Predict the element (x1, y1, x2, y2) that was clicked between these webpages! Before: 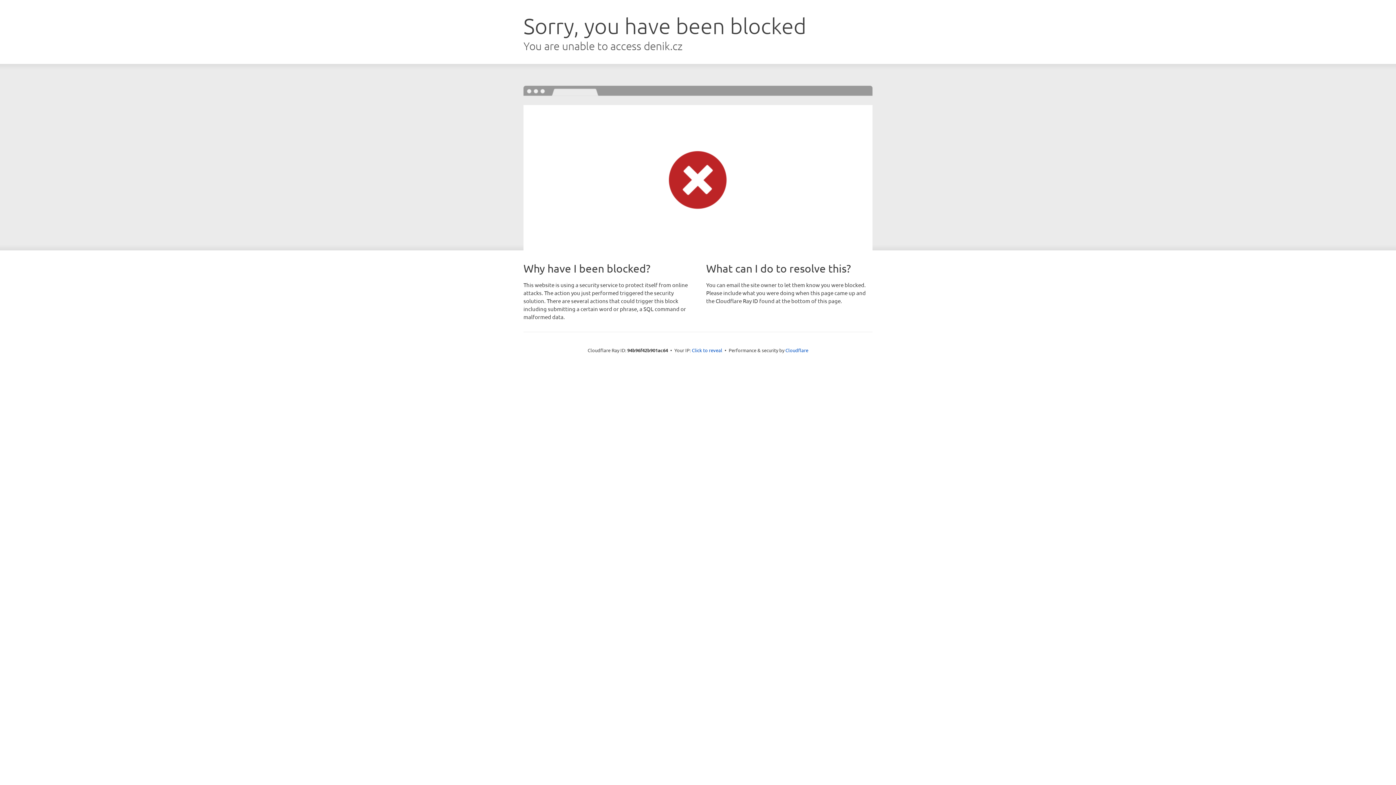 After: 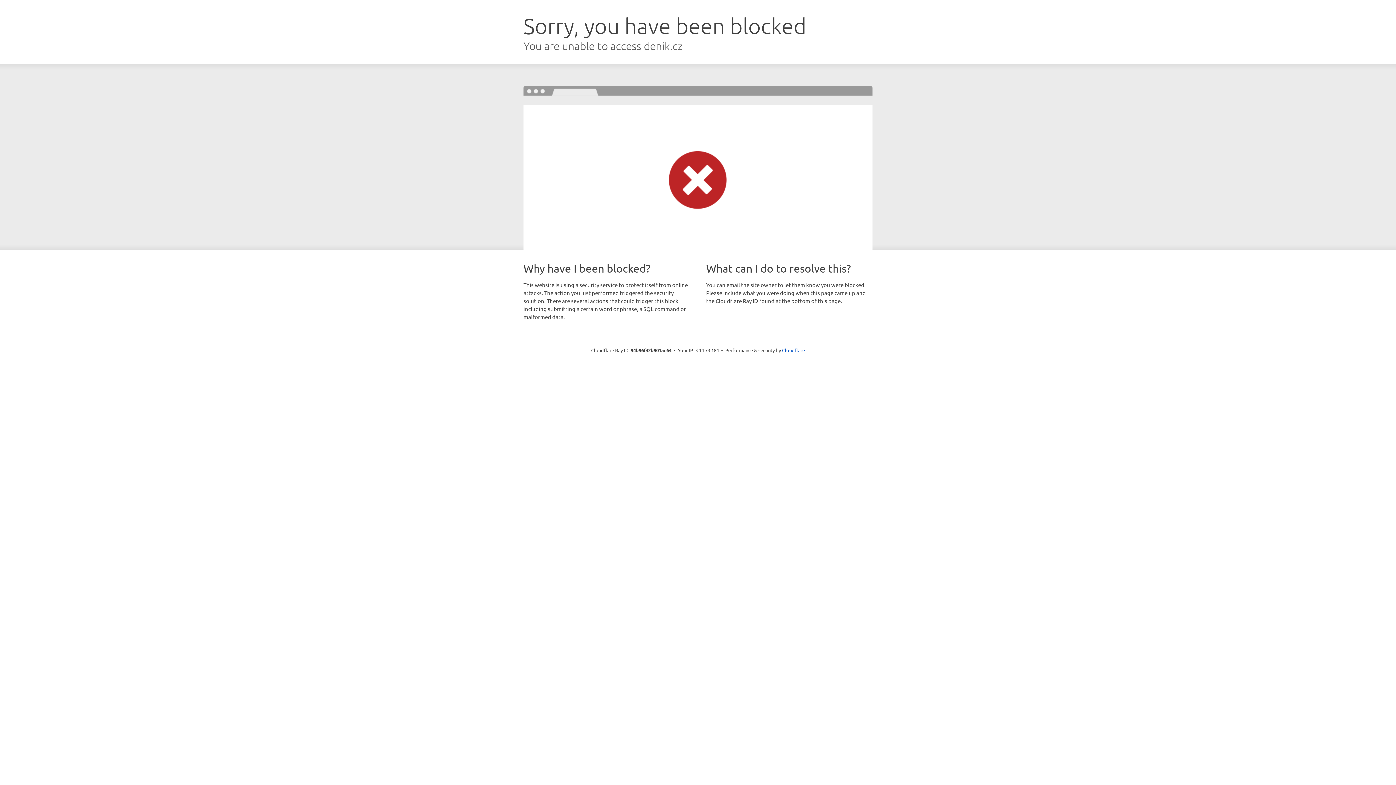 Action: label: Click to reveal bbox: (692, 346, 722, 353)